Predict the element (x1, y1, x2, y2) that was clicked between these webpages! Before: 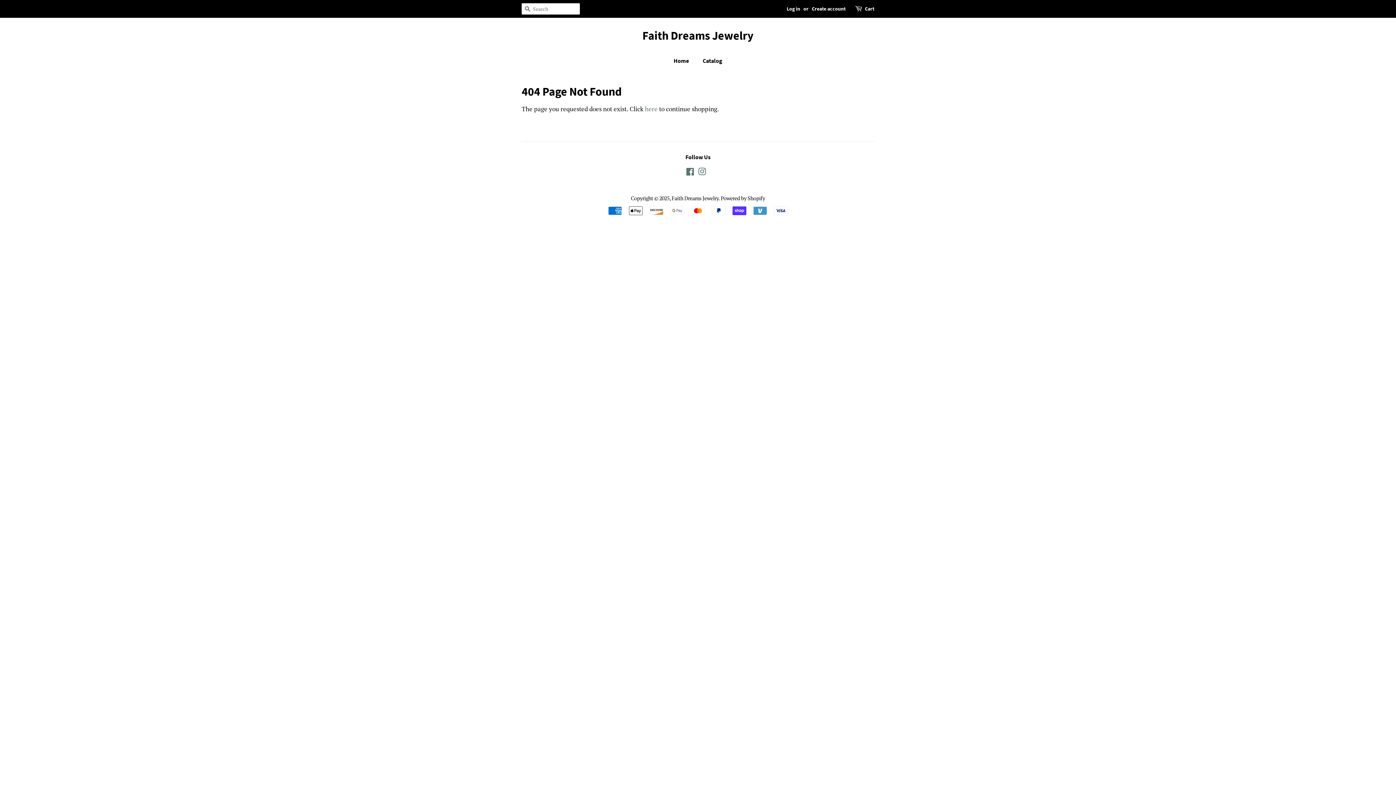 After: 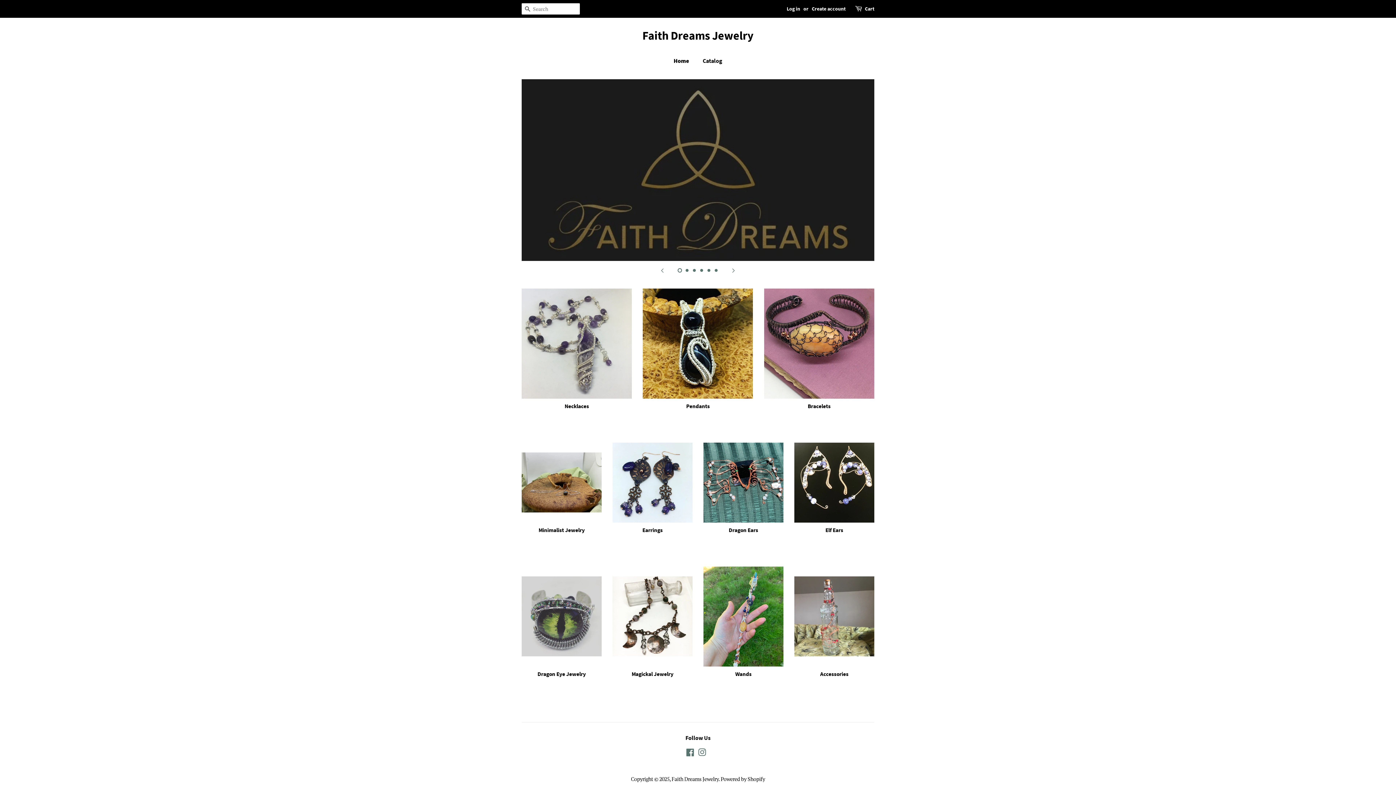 Action: bbox: (673, 53, 696, 68) label: Home